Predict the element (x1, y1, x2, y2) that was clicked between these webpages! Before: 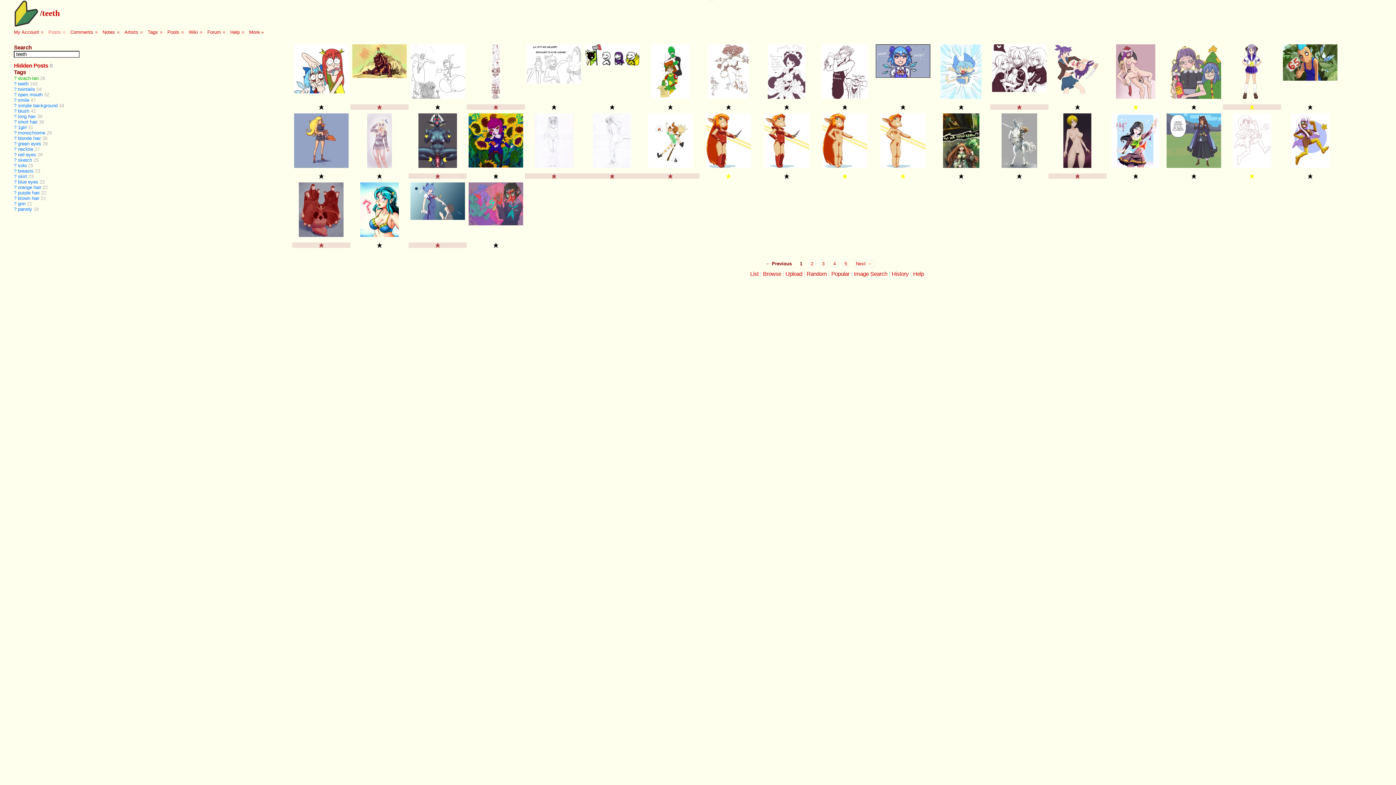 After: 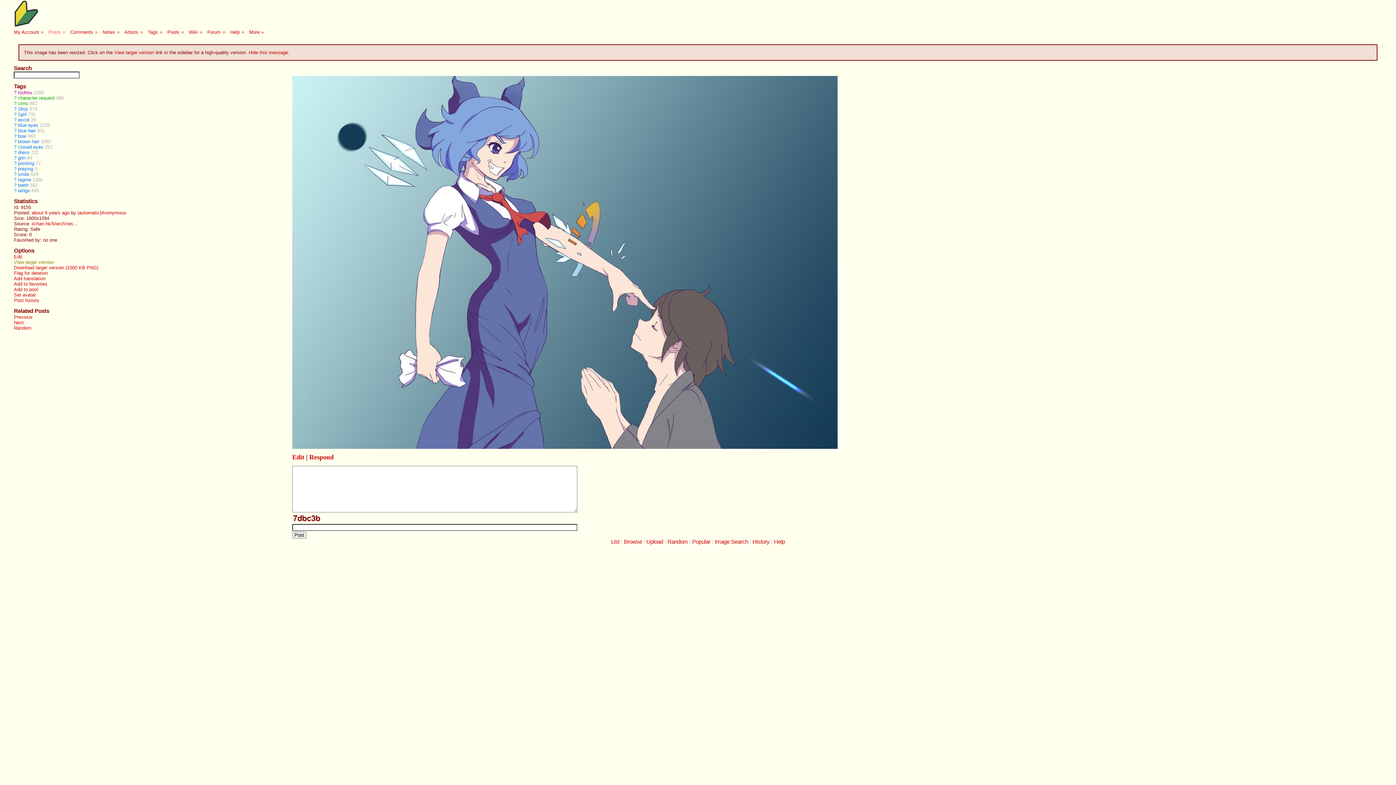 Action: bbox: (410, 182, 465, 237)